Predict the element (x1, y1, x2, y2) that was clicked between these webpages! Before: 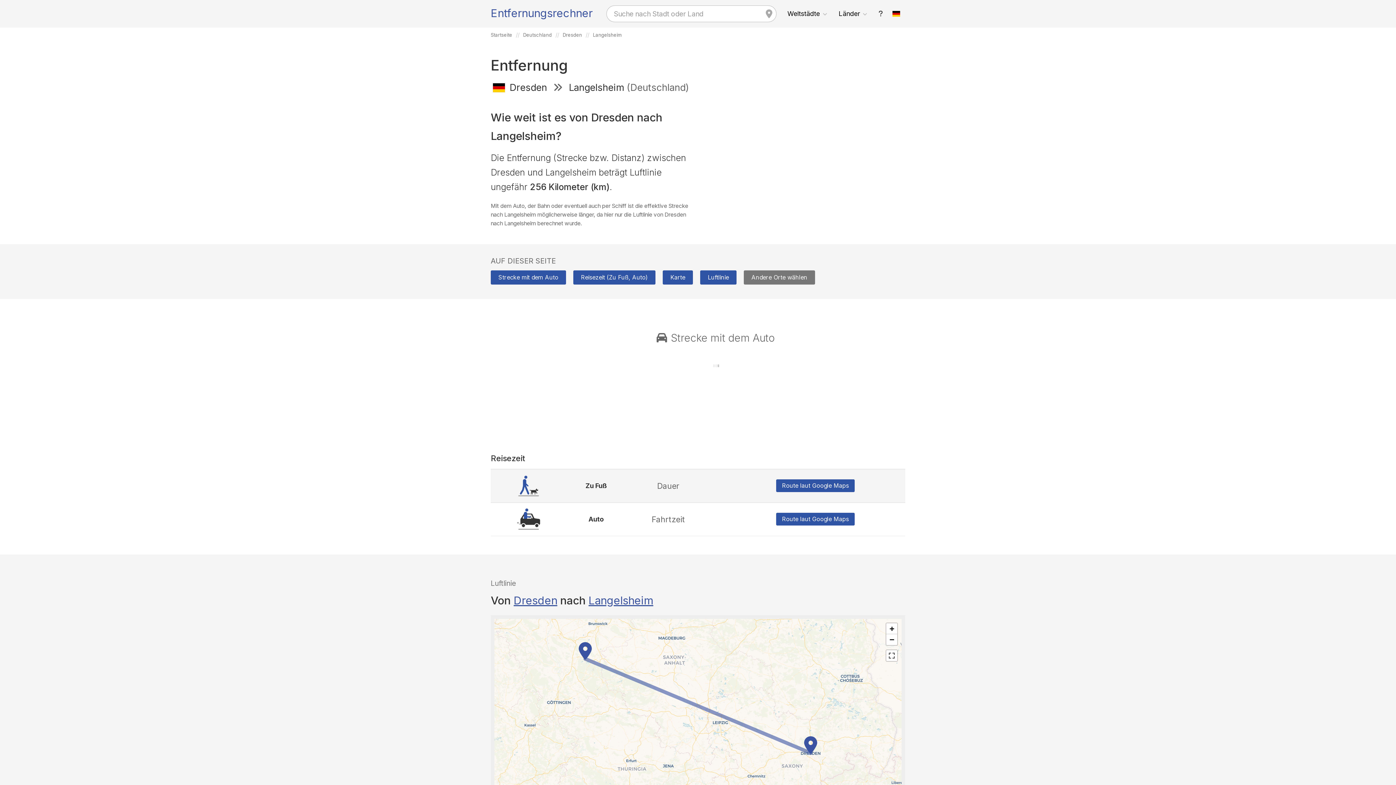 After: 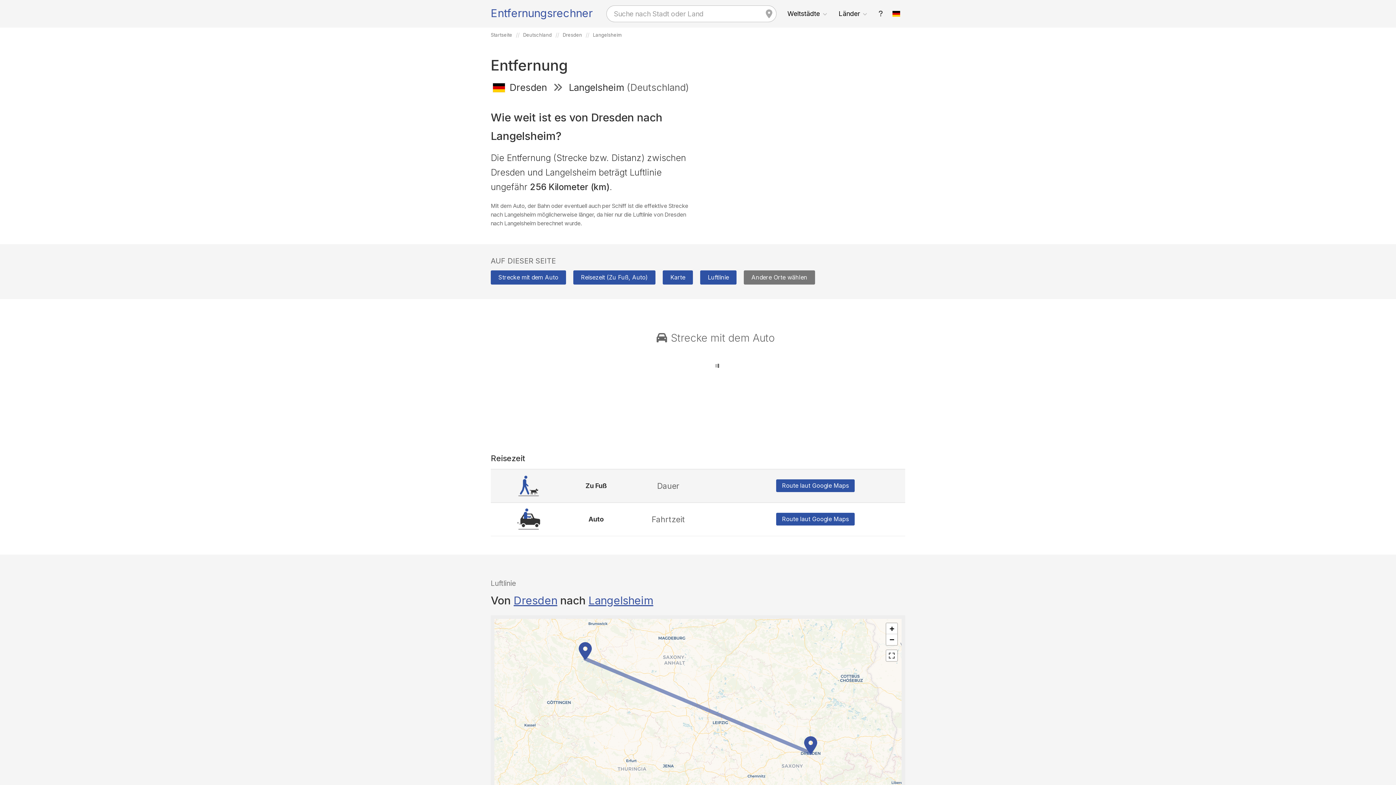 Action: label: Route laut Google Maps bbox: (776, 479, 854, 492)